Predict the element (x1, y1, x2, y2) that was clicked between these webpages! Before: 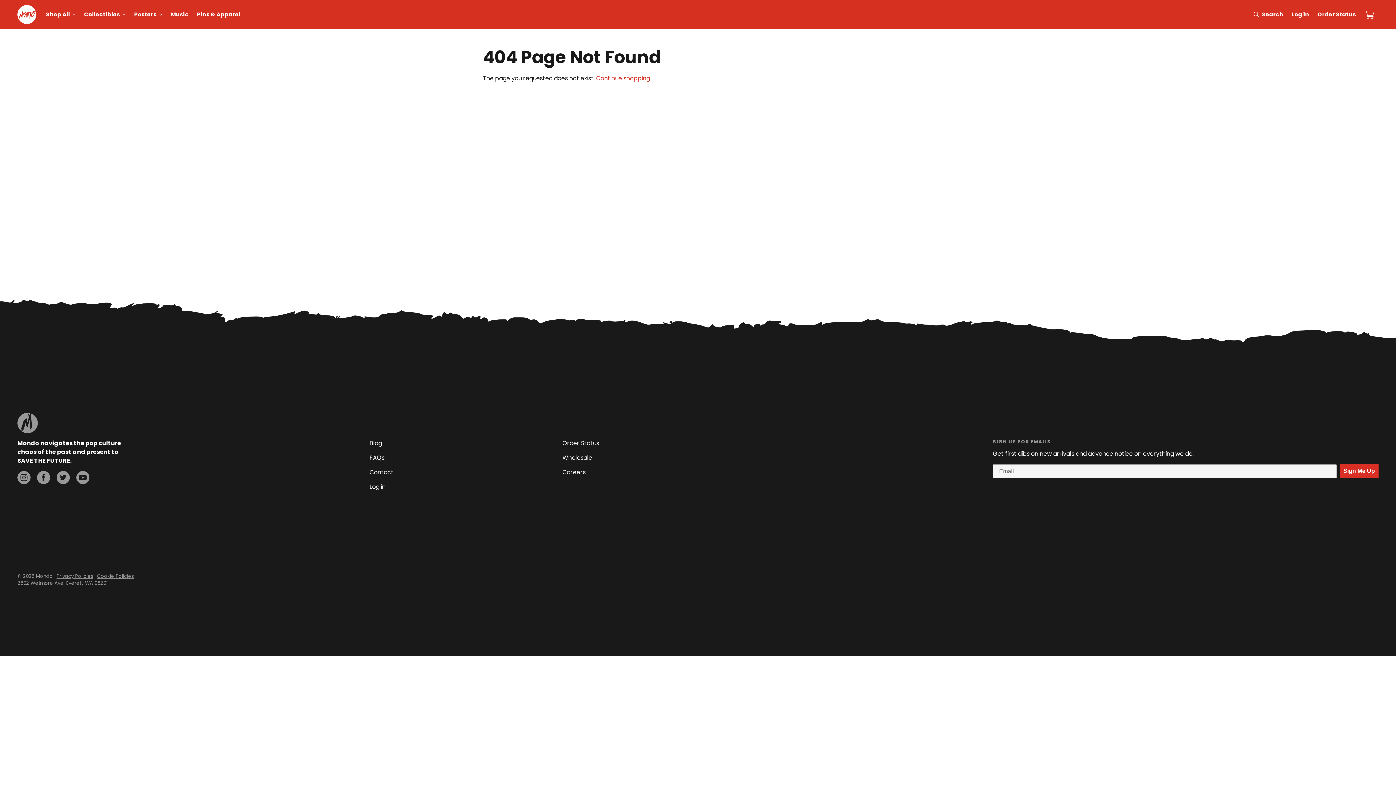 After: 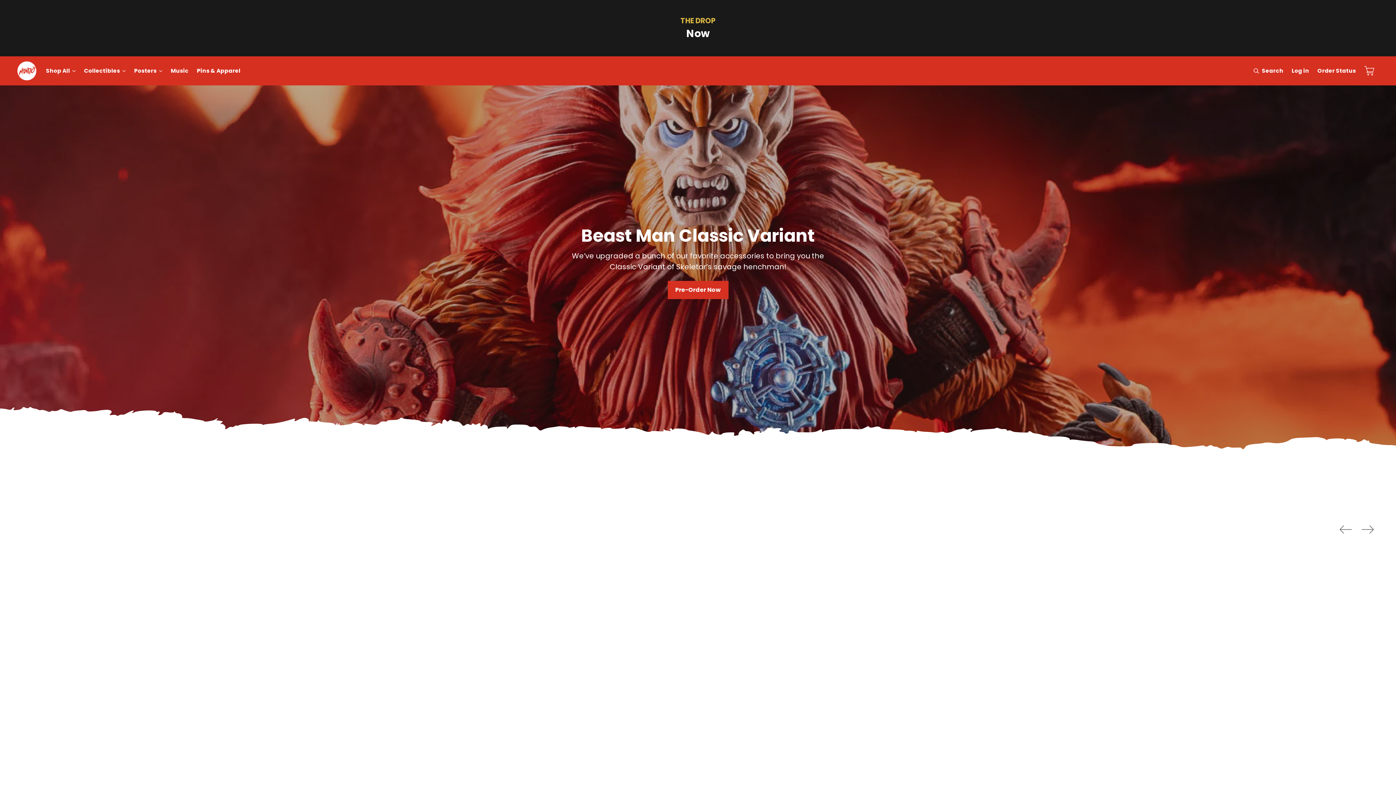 Action: bbox: (17, 5, 36, 24) label: Mondo